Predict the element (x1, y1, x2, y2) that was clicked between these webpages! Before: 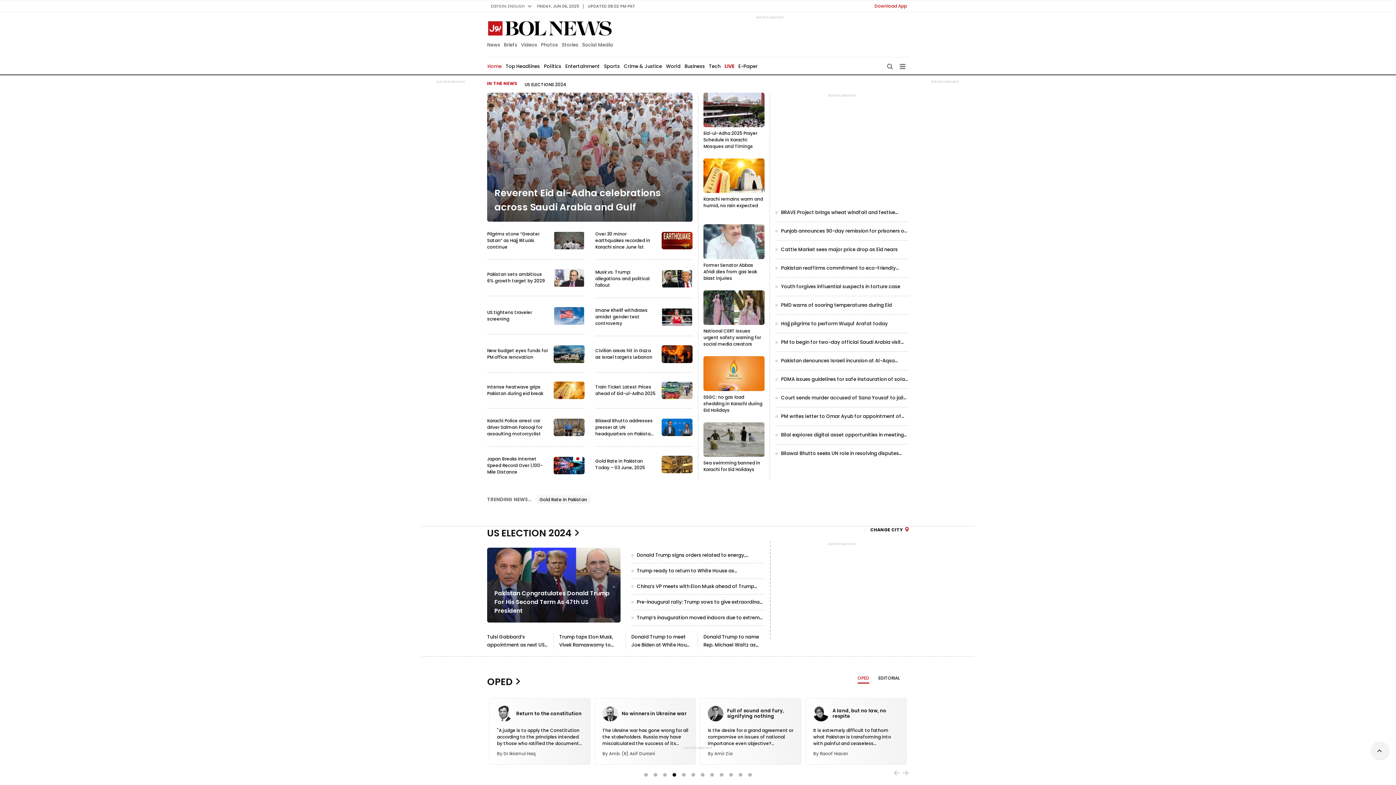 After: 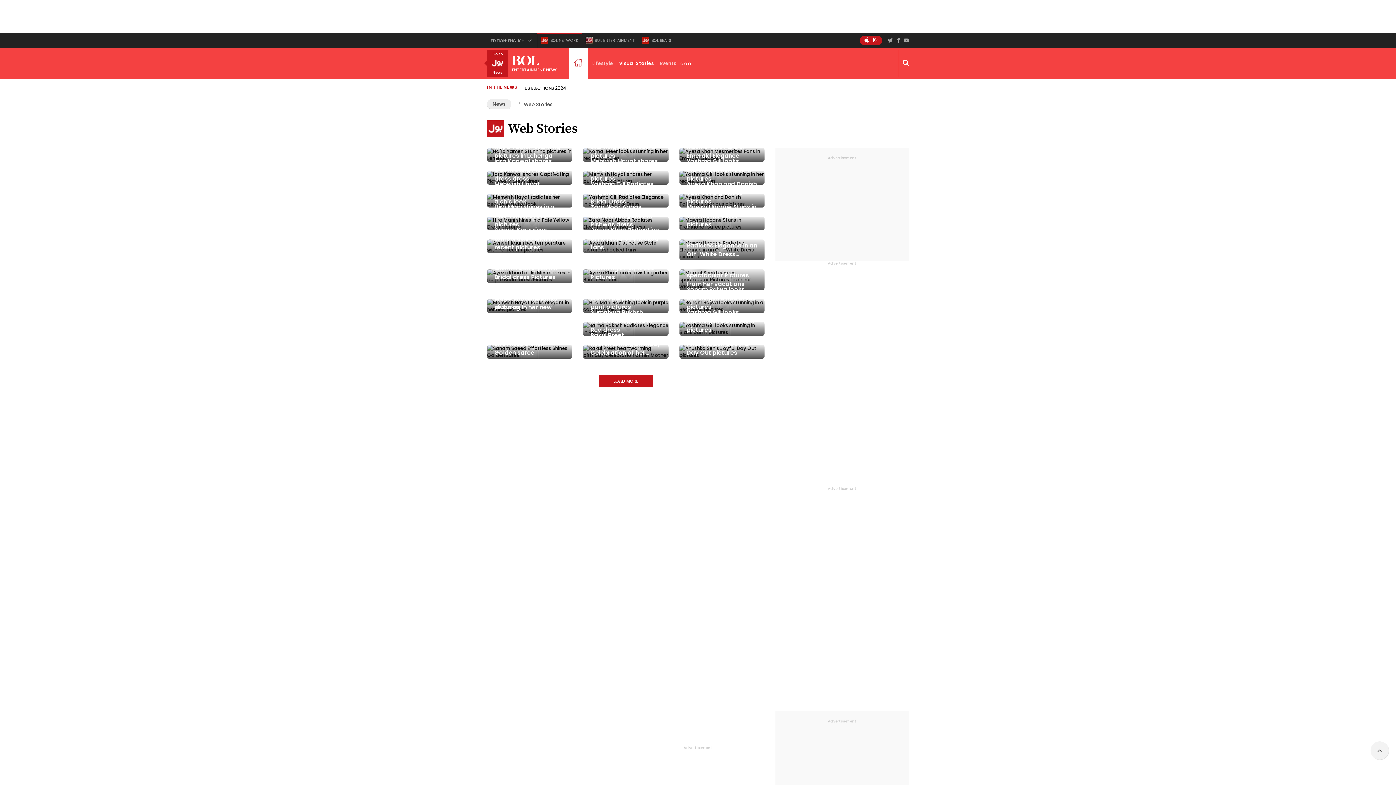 Action: bbox: (560, 41, 580, 48) label: Stories